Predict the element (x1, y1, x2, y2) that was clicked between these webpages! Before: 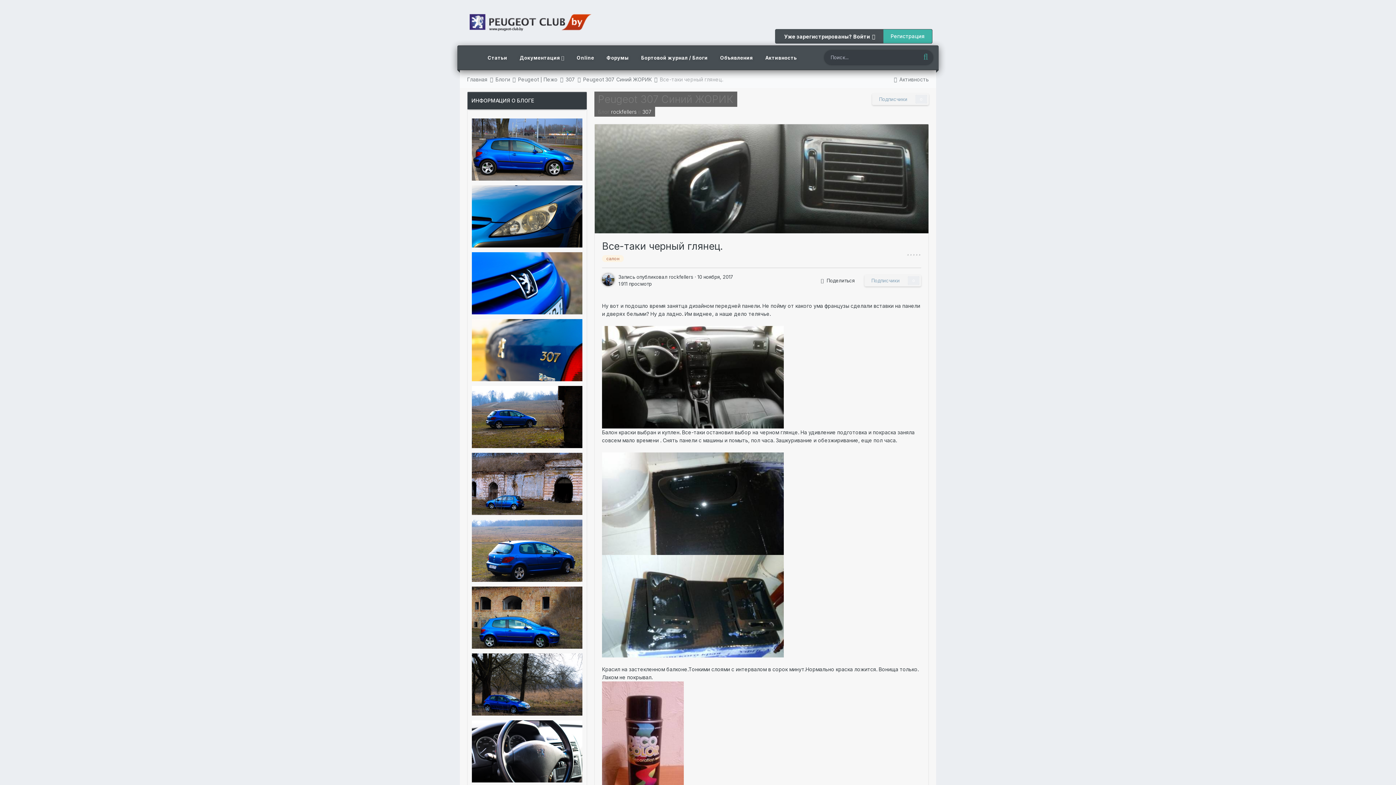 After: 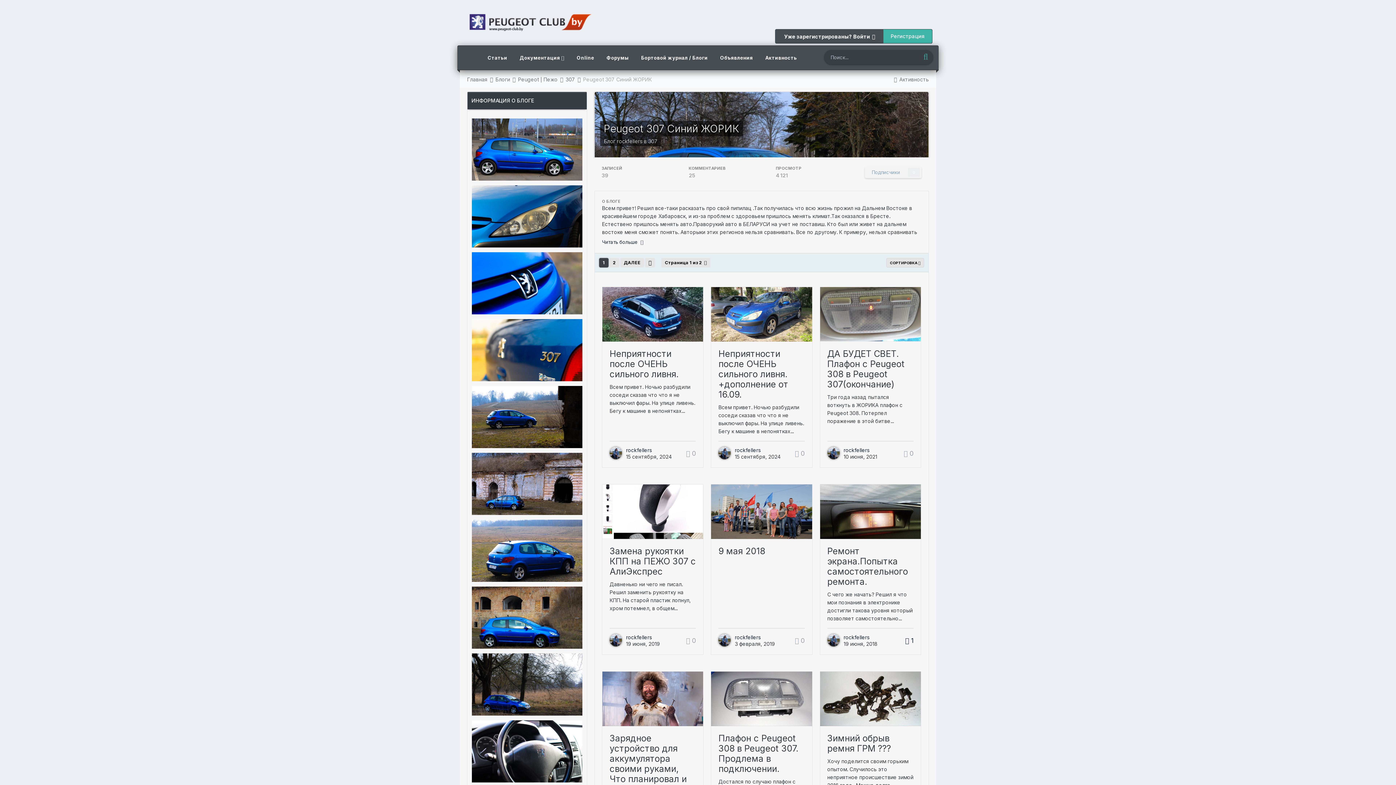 Action: bbox: (598, 93, 733, 105) label: Peugeot 307 Синий ЖОРИК